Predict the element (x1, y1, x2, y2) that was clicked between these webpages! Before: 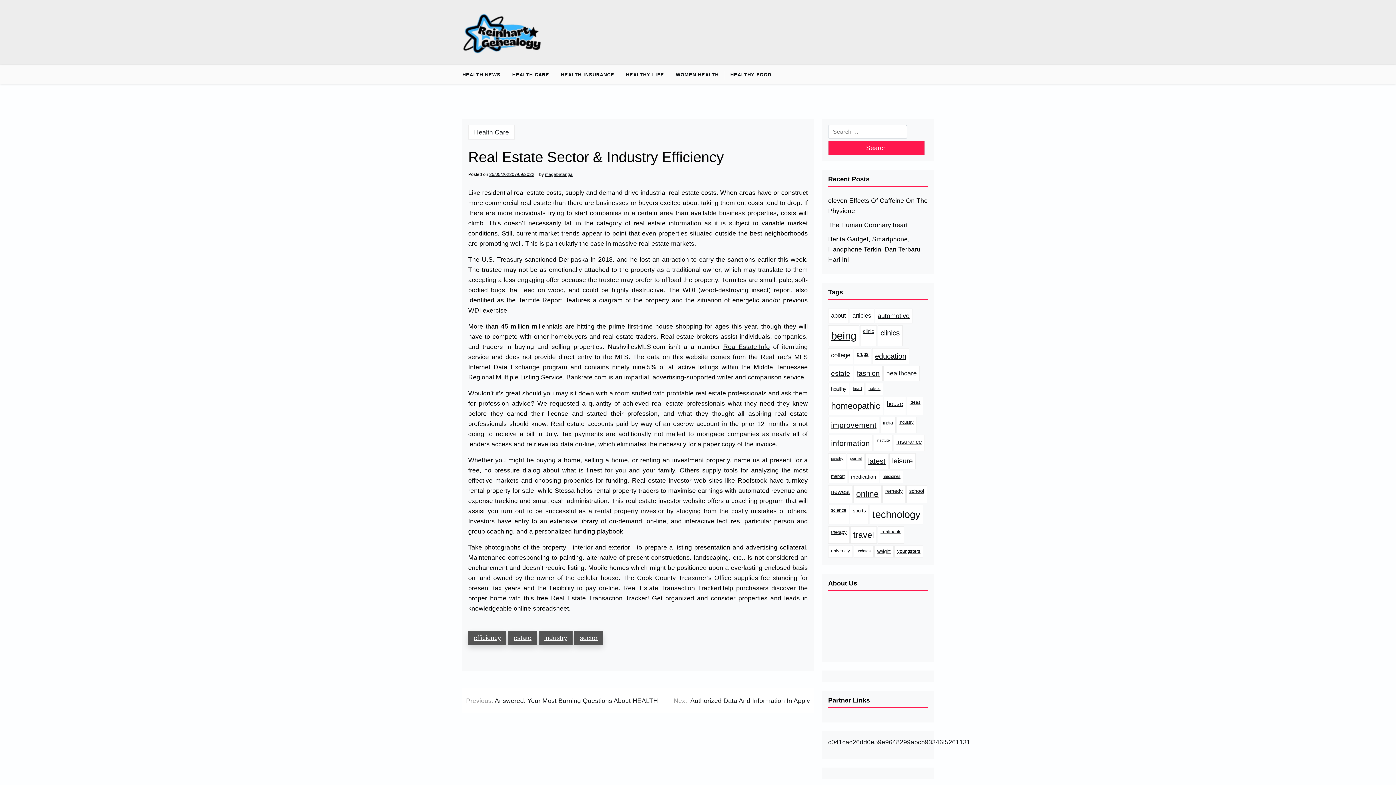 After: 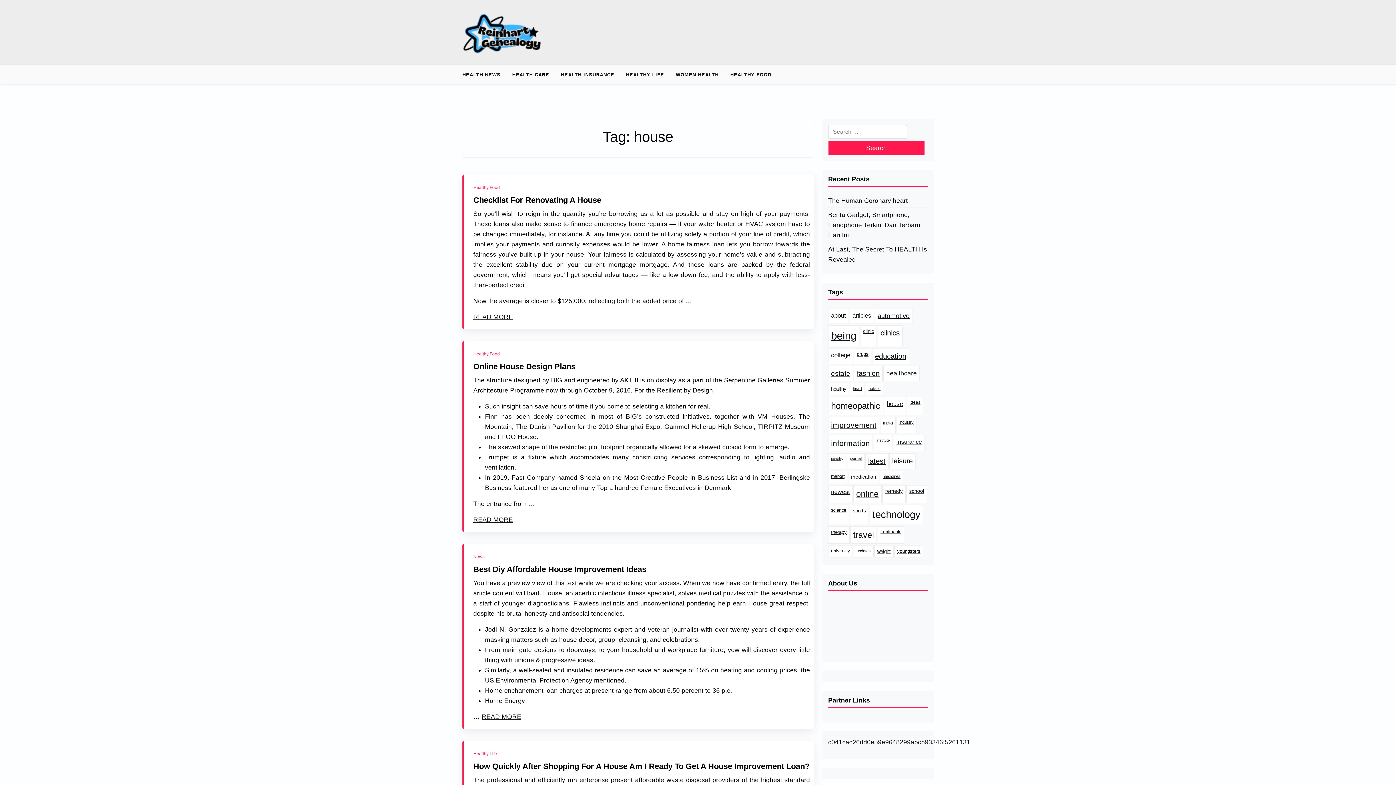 Action: bbox: (884, 397, 906, 415) label: house (28 items)